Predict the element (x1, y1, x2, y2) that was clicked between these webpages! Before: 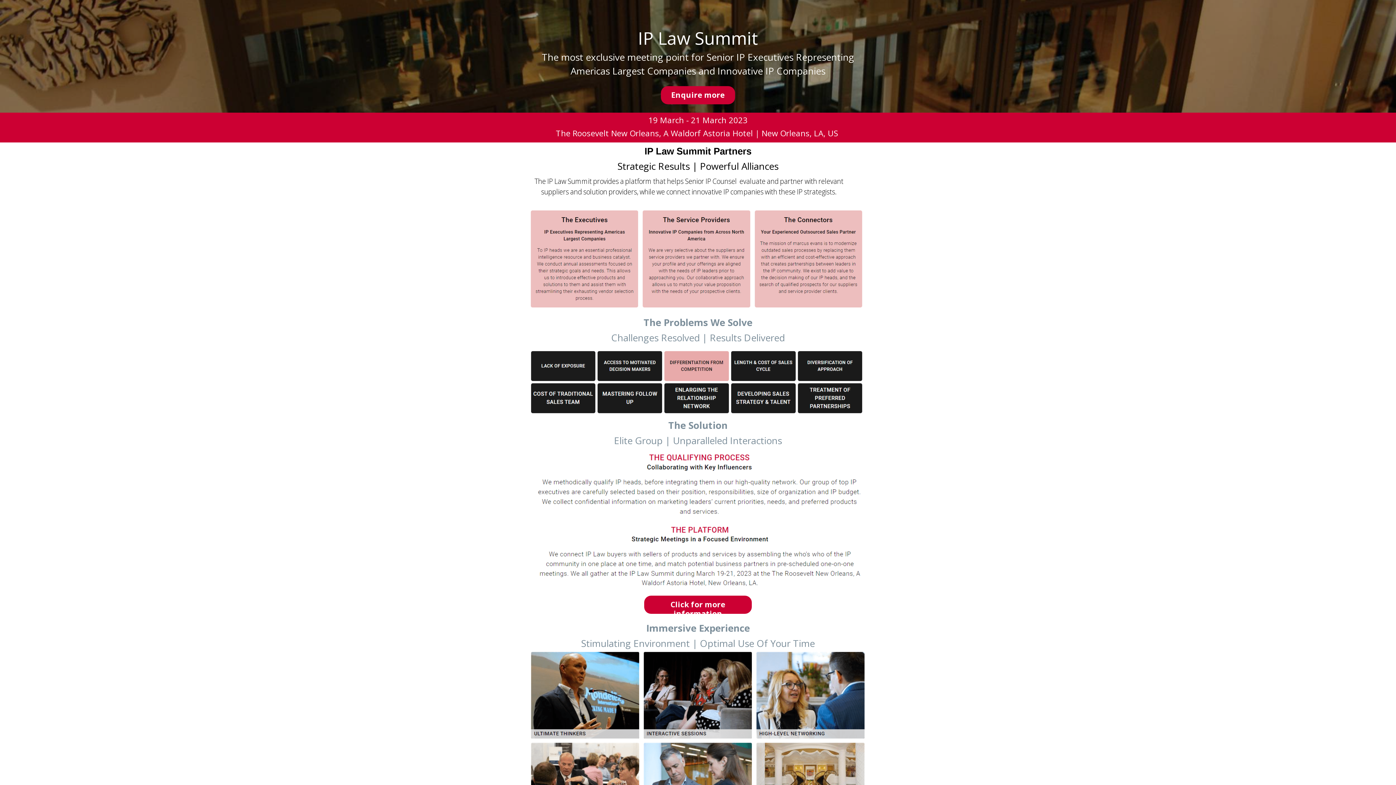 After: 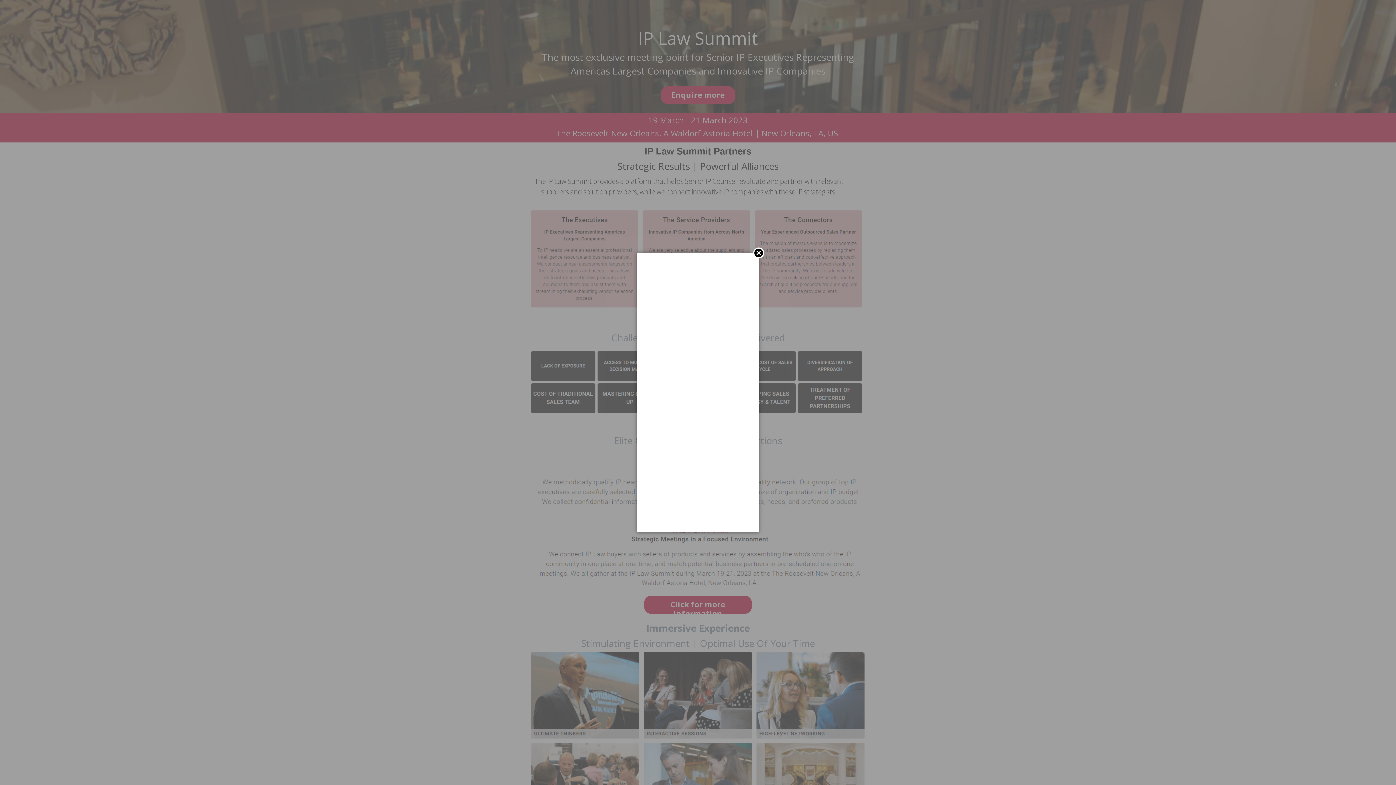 Action: bbox: (661, 86, 735, 104) label: Enquire more